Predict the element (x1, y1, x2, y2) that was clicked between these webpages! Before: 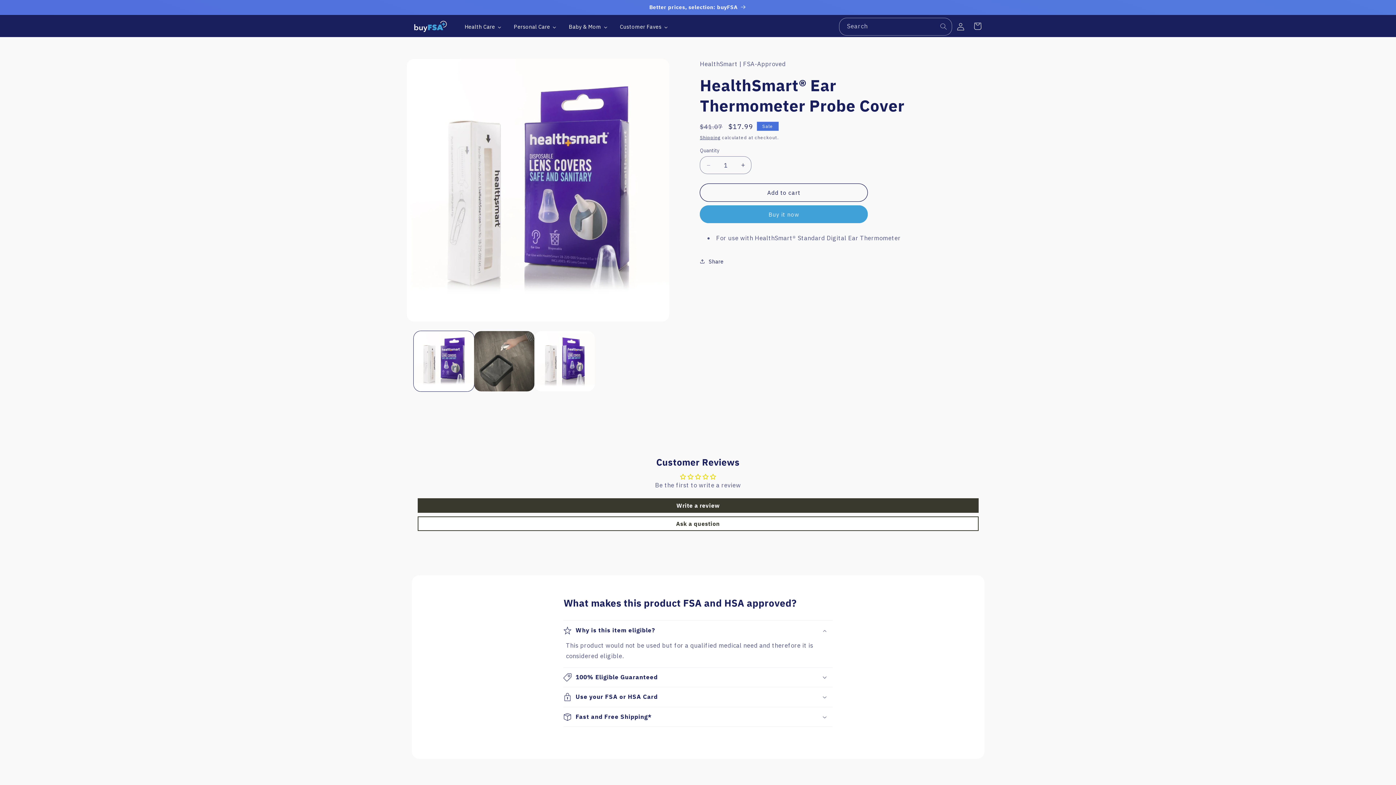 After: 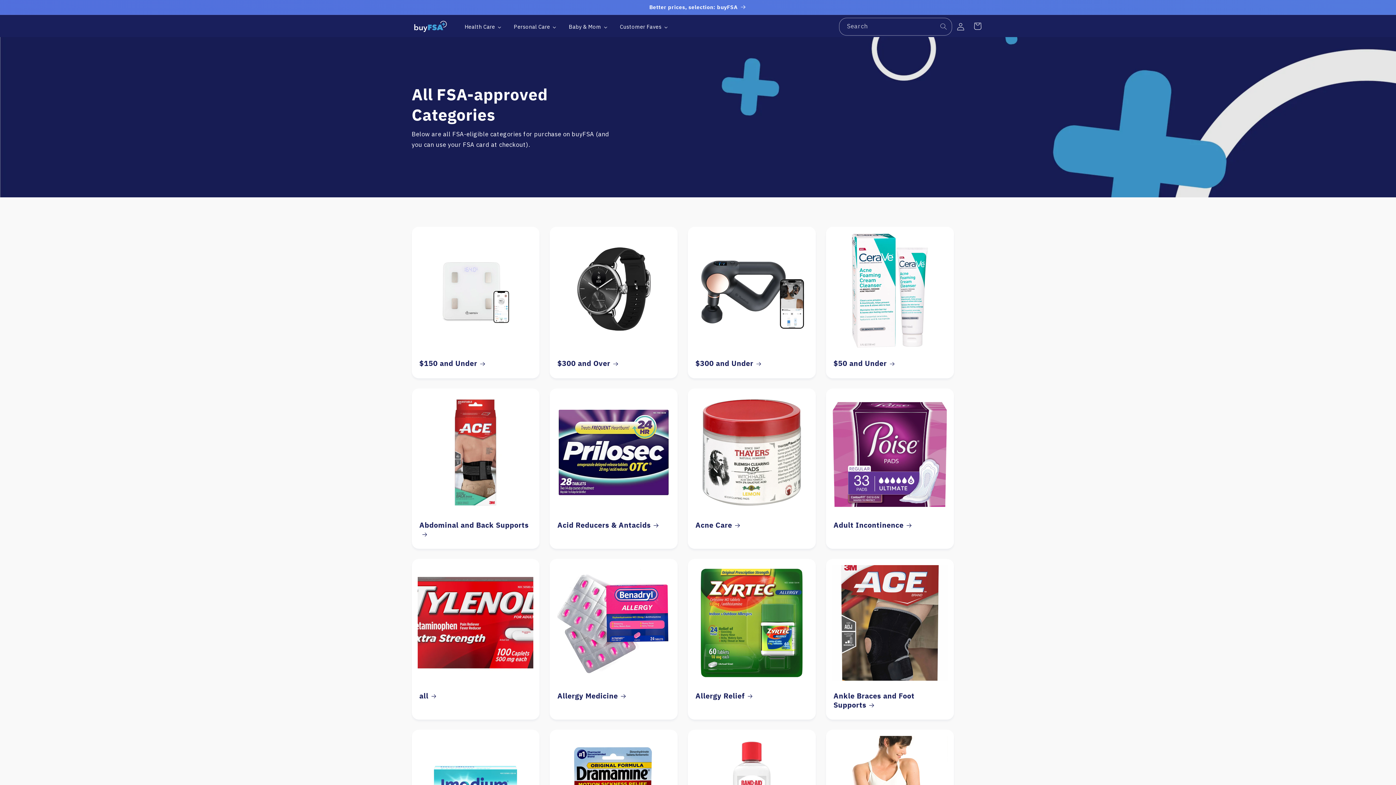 Action: bbox: (404, 0, 991, 14) label: Better prices, selection: buyFSA